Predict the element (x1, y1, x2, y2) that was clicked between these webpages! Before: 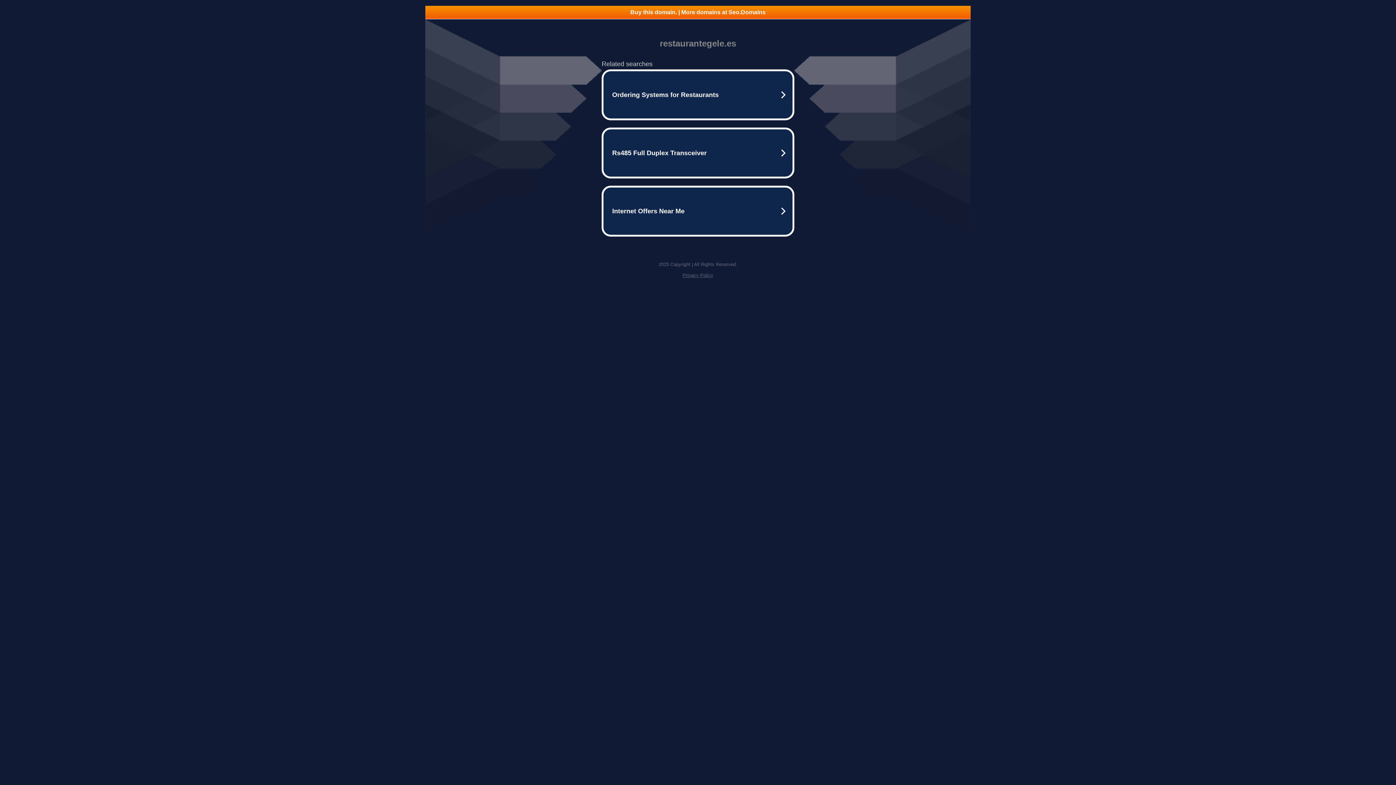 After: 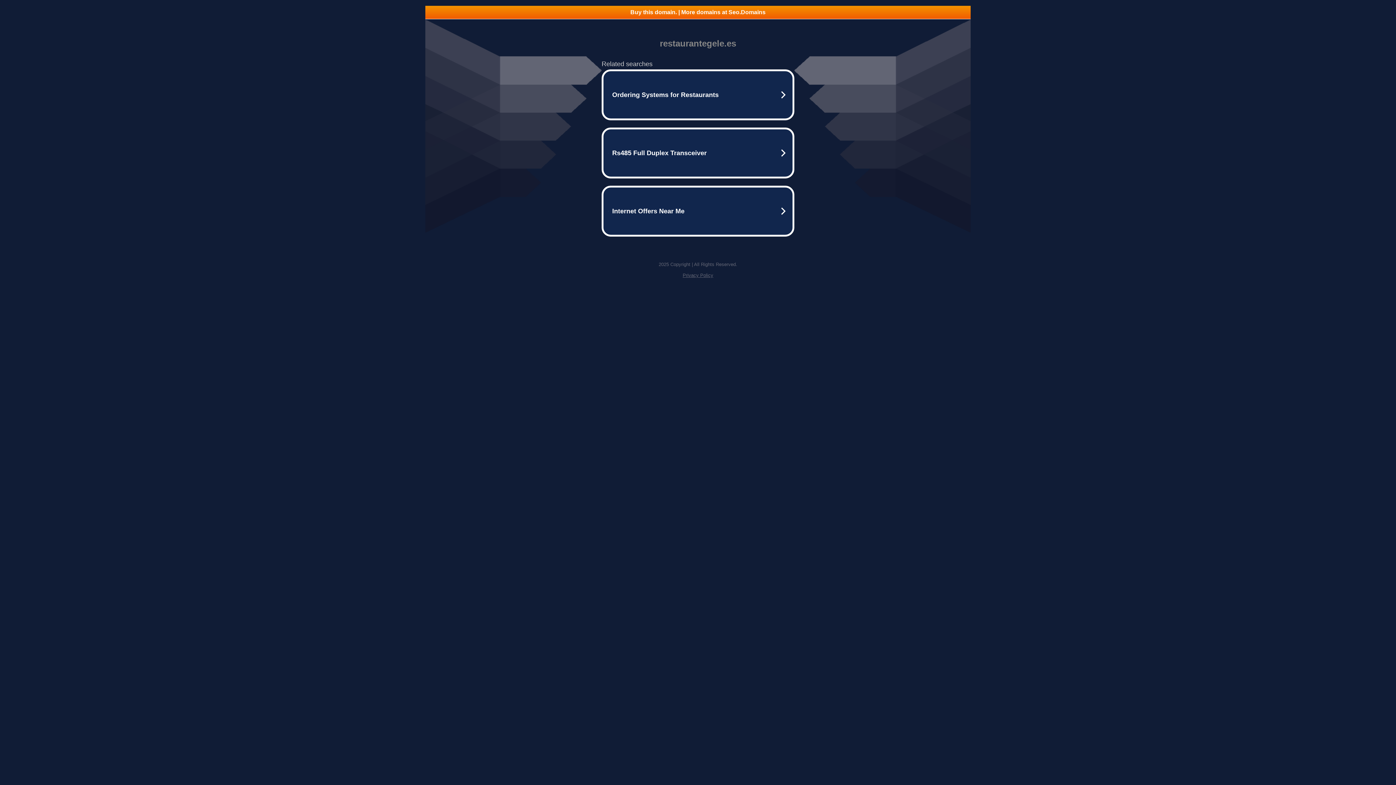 Action: bbox: (425, 5, 970, 18) label: Buy this domain. | More domains at Seo.Domains